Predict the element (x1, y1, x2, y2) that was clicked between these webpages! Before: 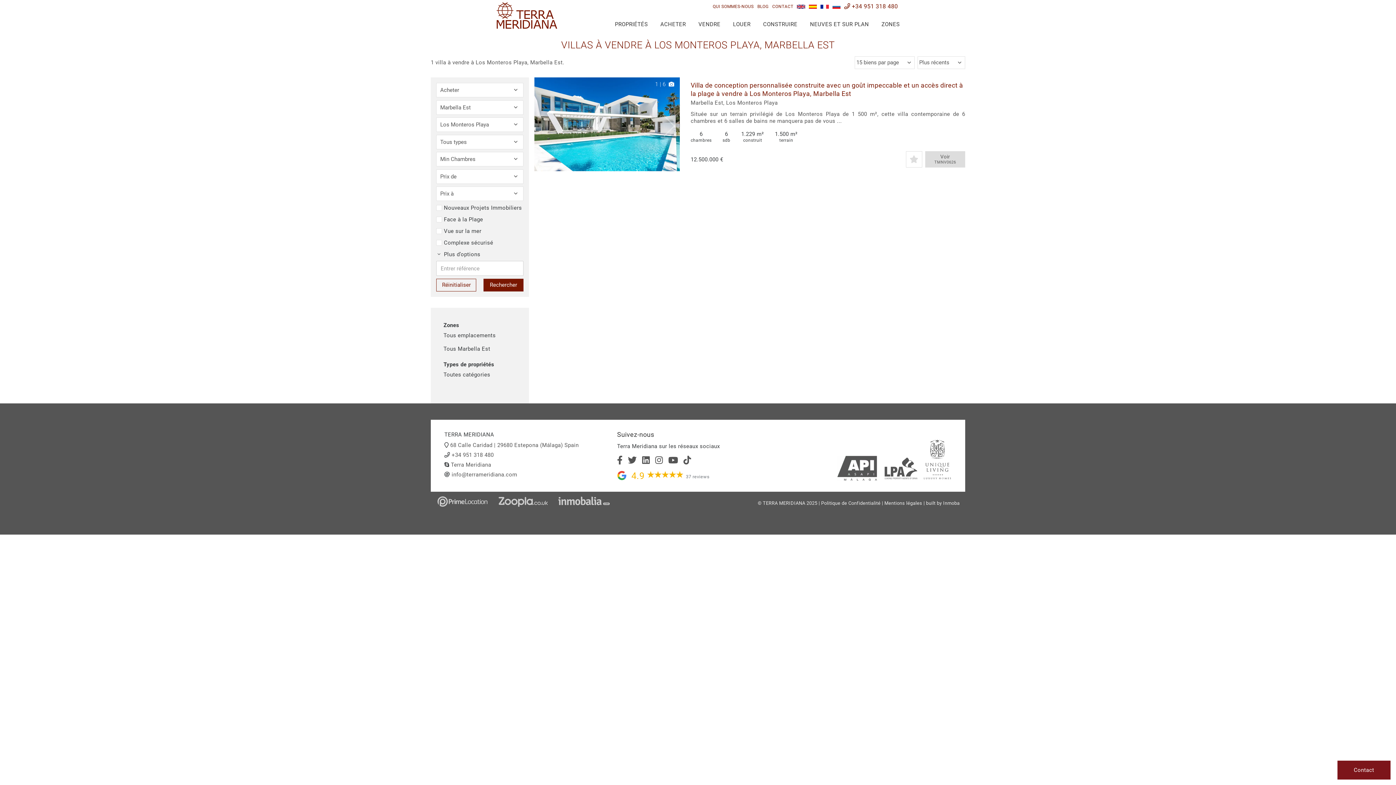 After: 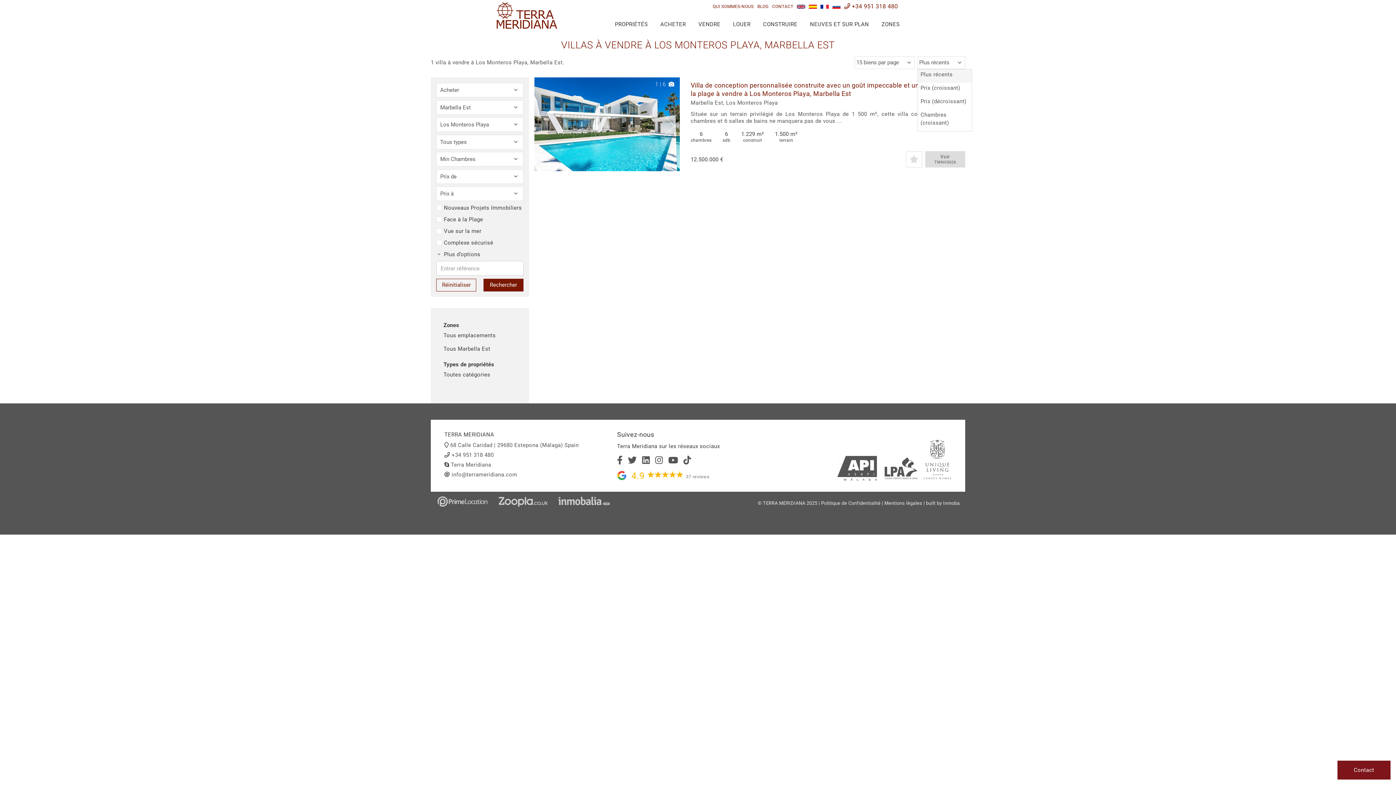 Action: bbox: (917, 56, 965, 68) label: Plus récents 